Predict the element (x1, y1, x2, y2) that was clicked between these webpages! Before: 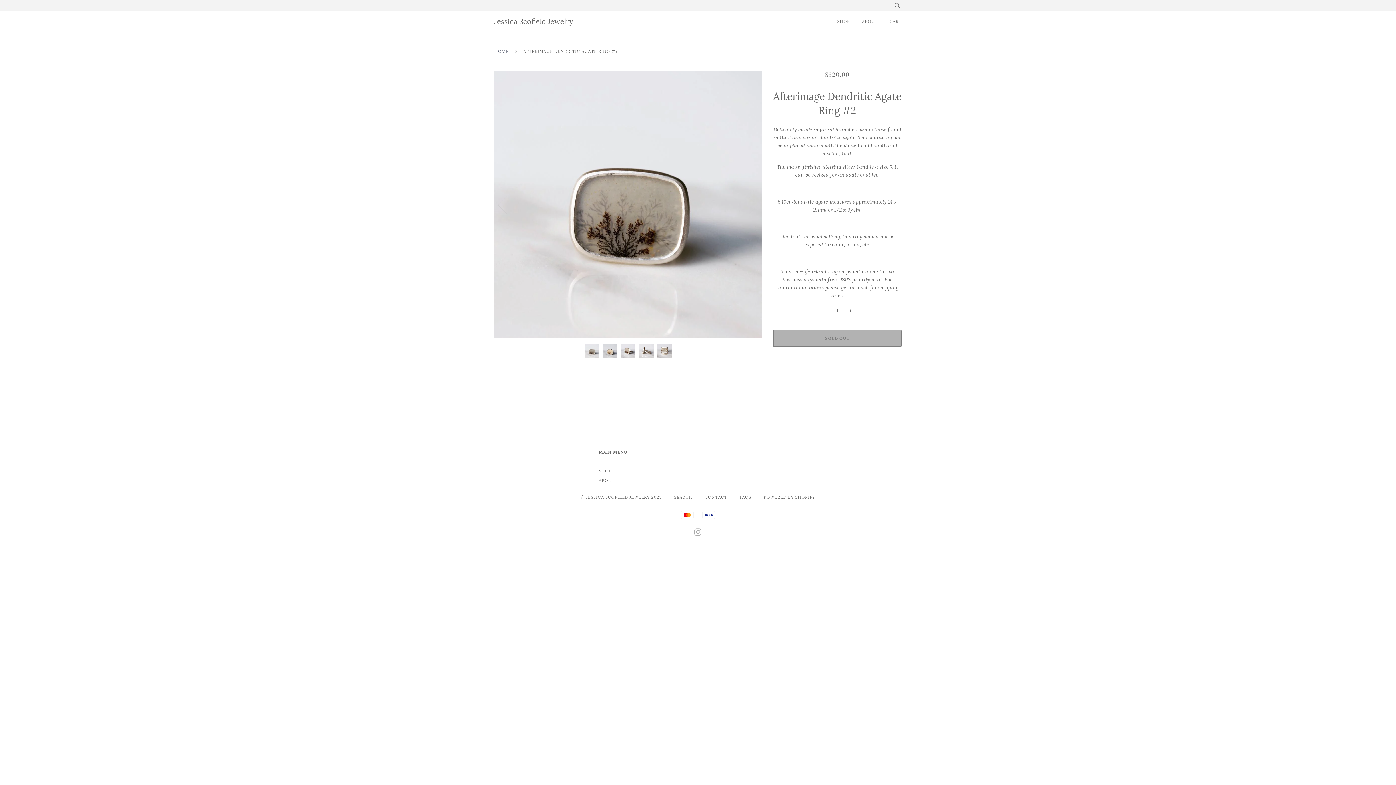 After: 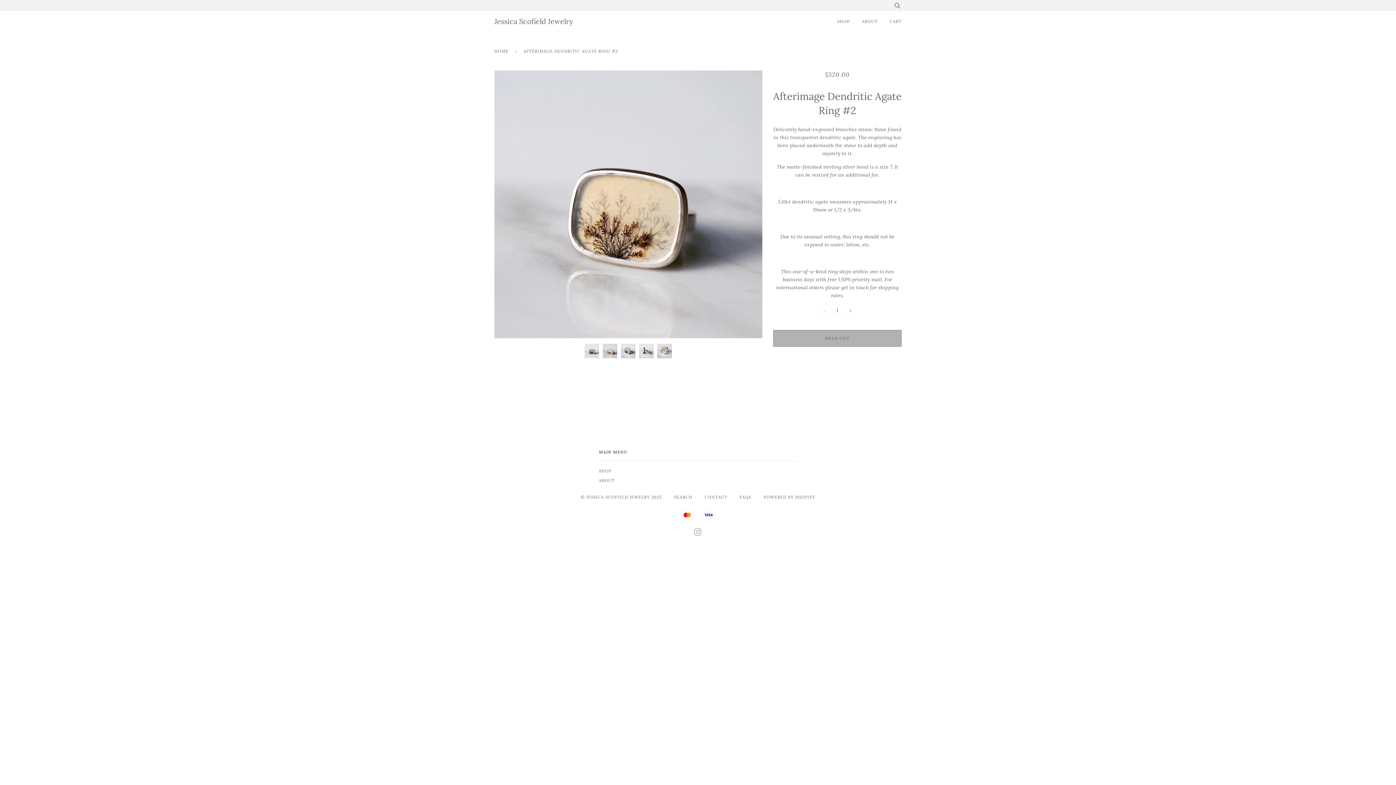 Action: label: Next bbox: (735, 159, 762, 249)